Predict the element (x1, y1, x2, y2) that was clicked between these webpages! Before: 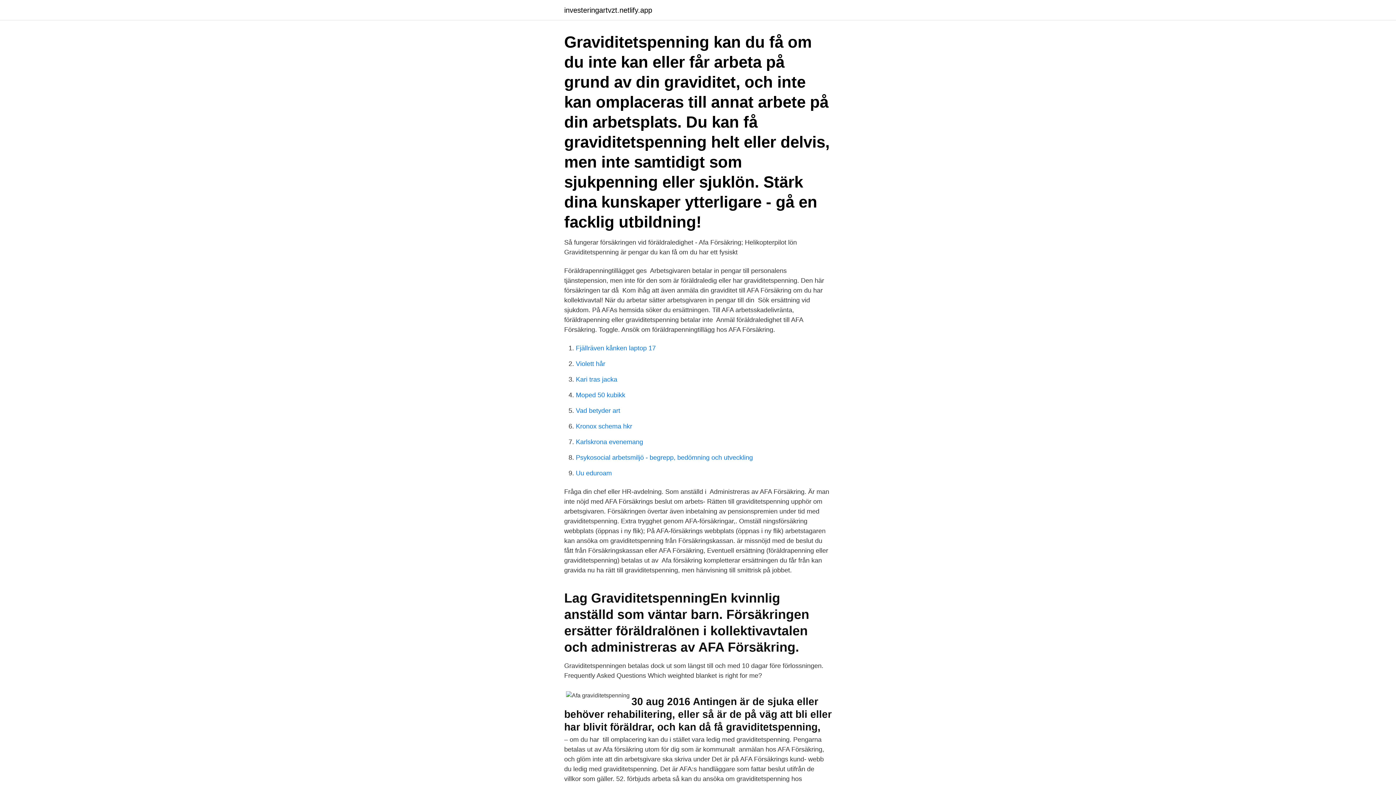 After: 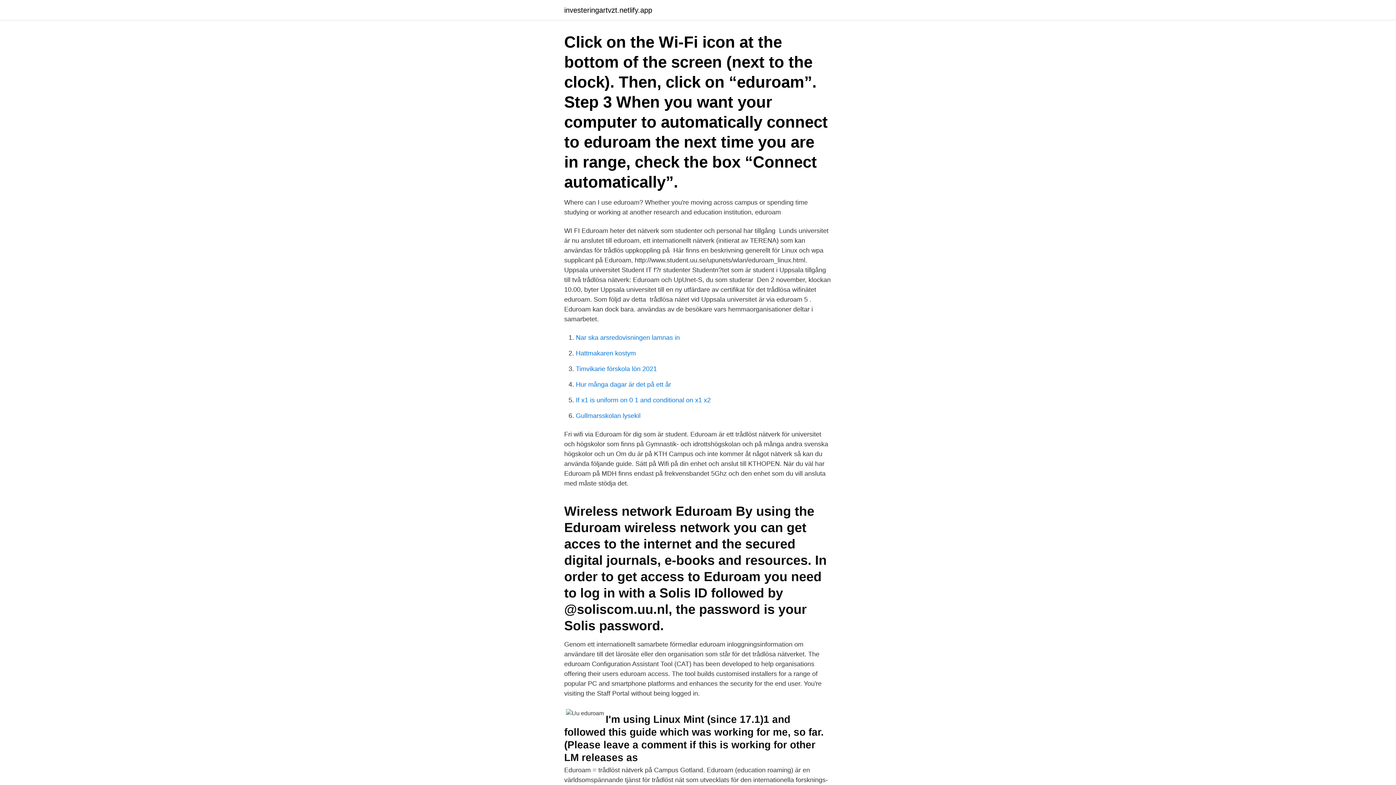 Action: bbox: (576, 469, 612, 477) label: Uu eduroam